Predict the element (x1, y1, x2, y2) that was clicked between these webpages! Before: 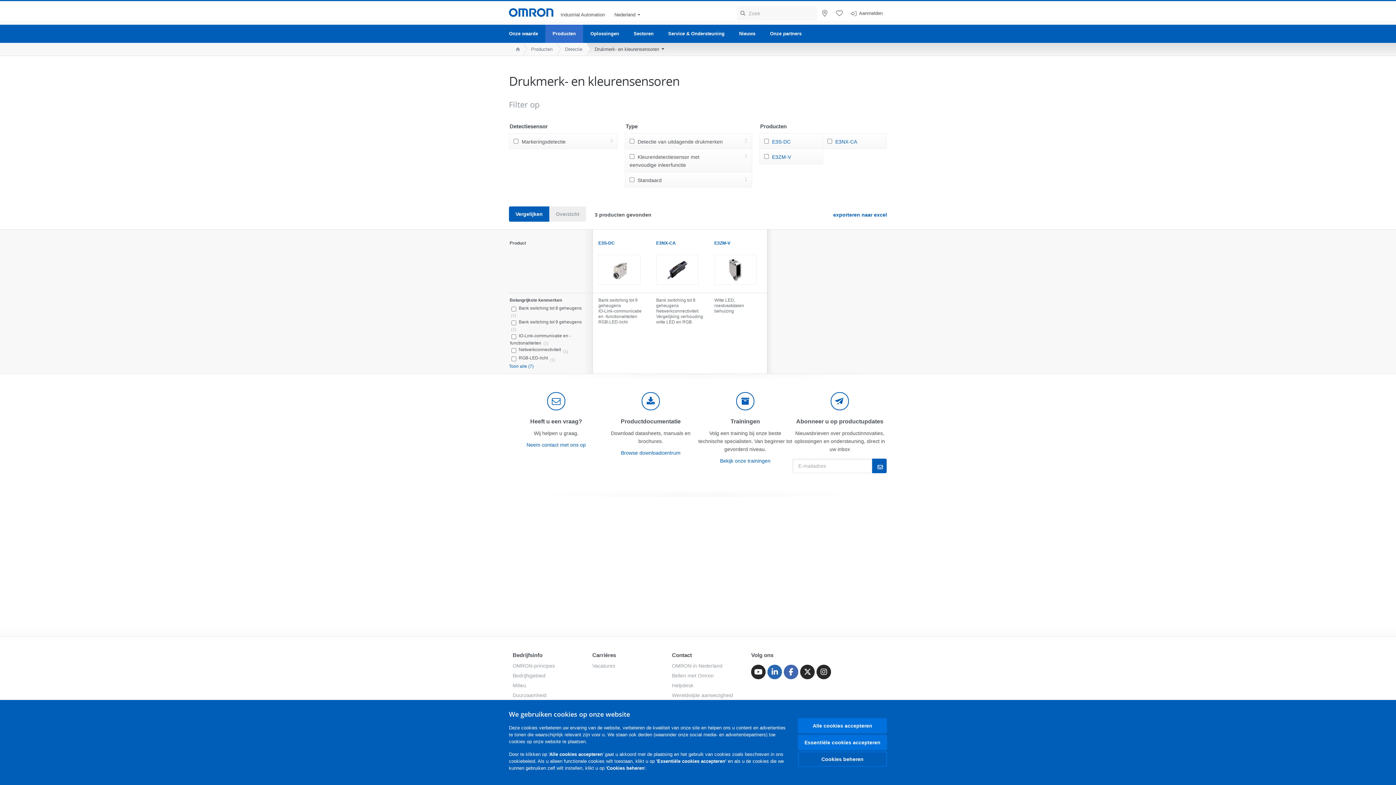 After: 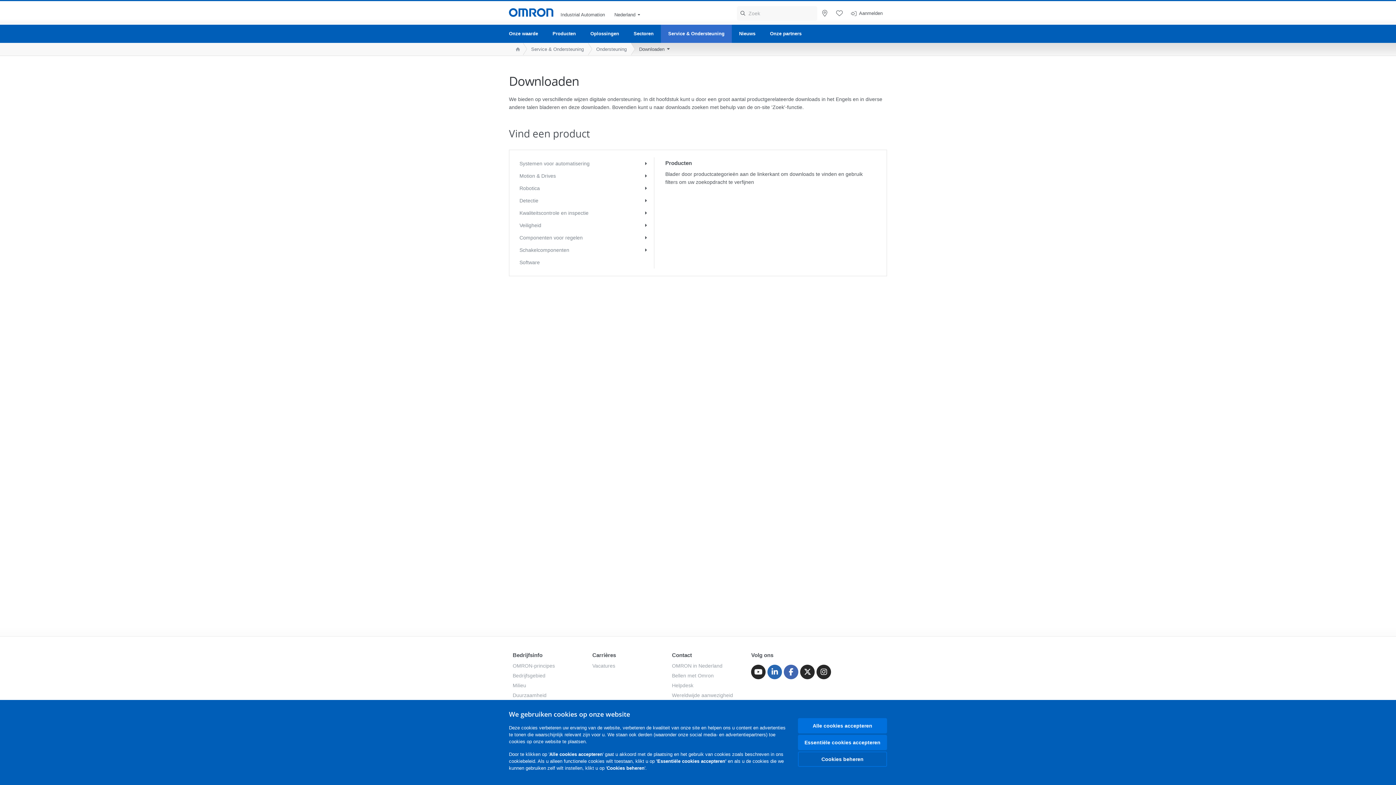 Action: label: Browse downloadcentrum bbox: (603, 448, 698, 456)